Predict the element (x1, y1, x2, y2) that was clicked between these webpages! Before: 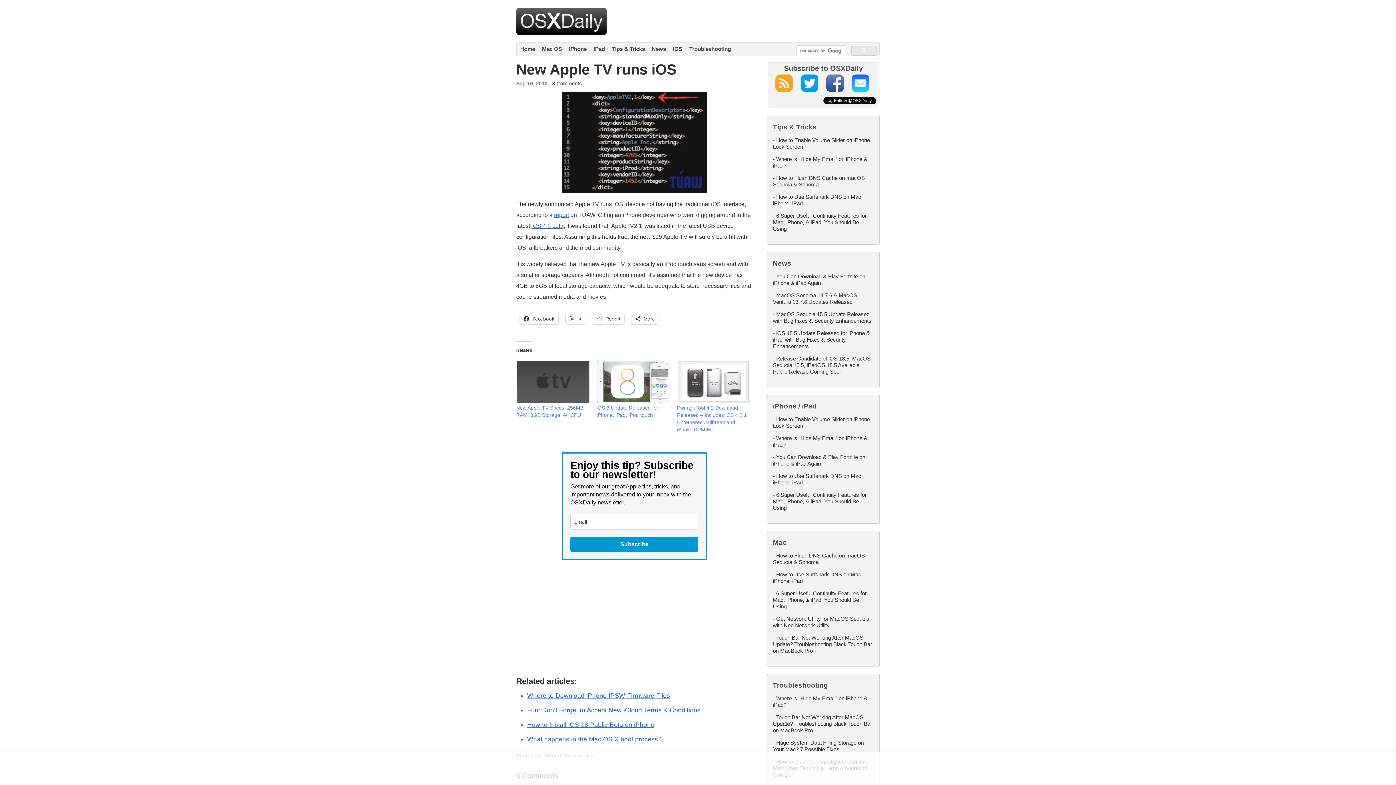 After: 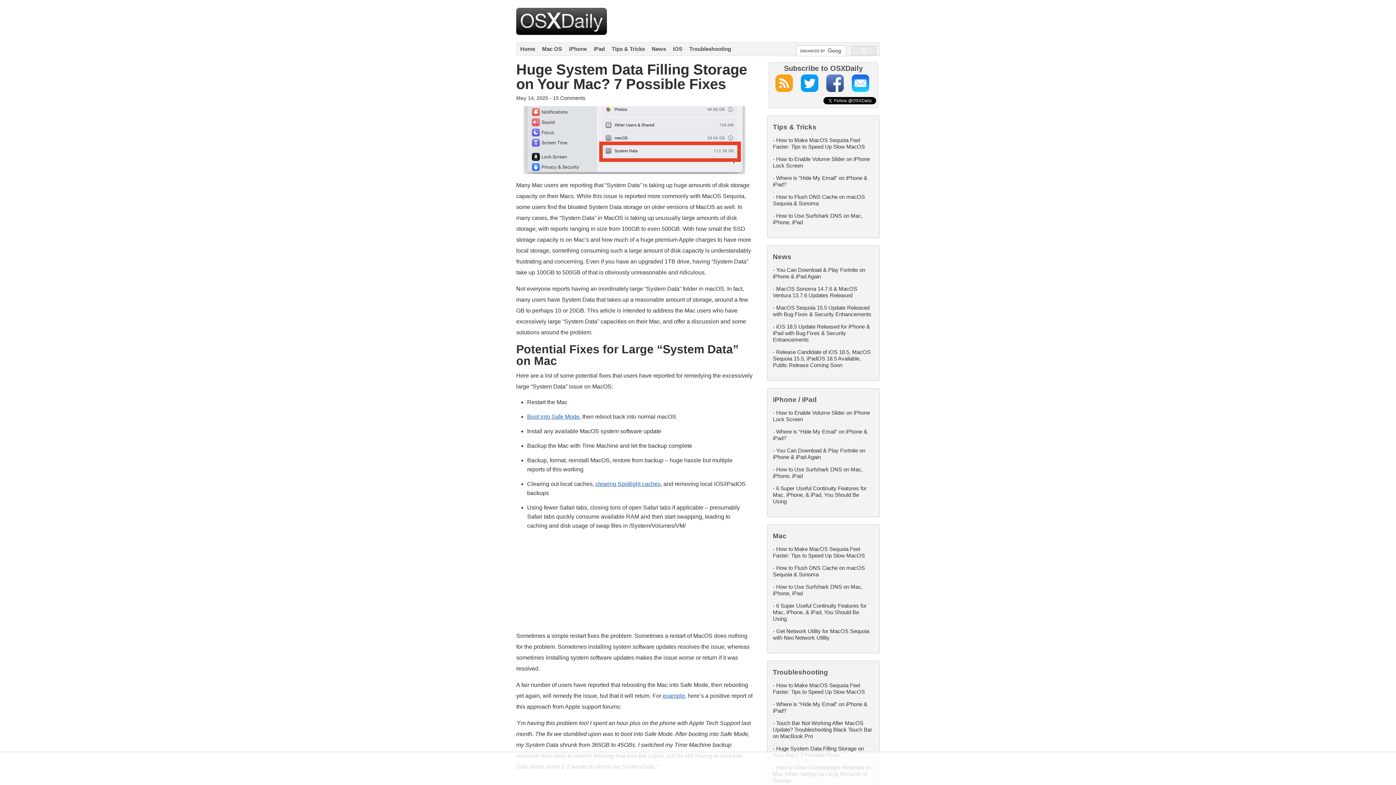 Action: bbox: (773, 740, 864, 752) label: Huge System Data Filling Storage on Your Mac? 7 Possible Fixes